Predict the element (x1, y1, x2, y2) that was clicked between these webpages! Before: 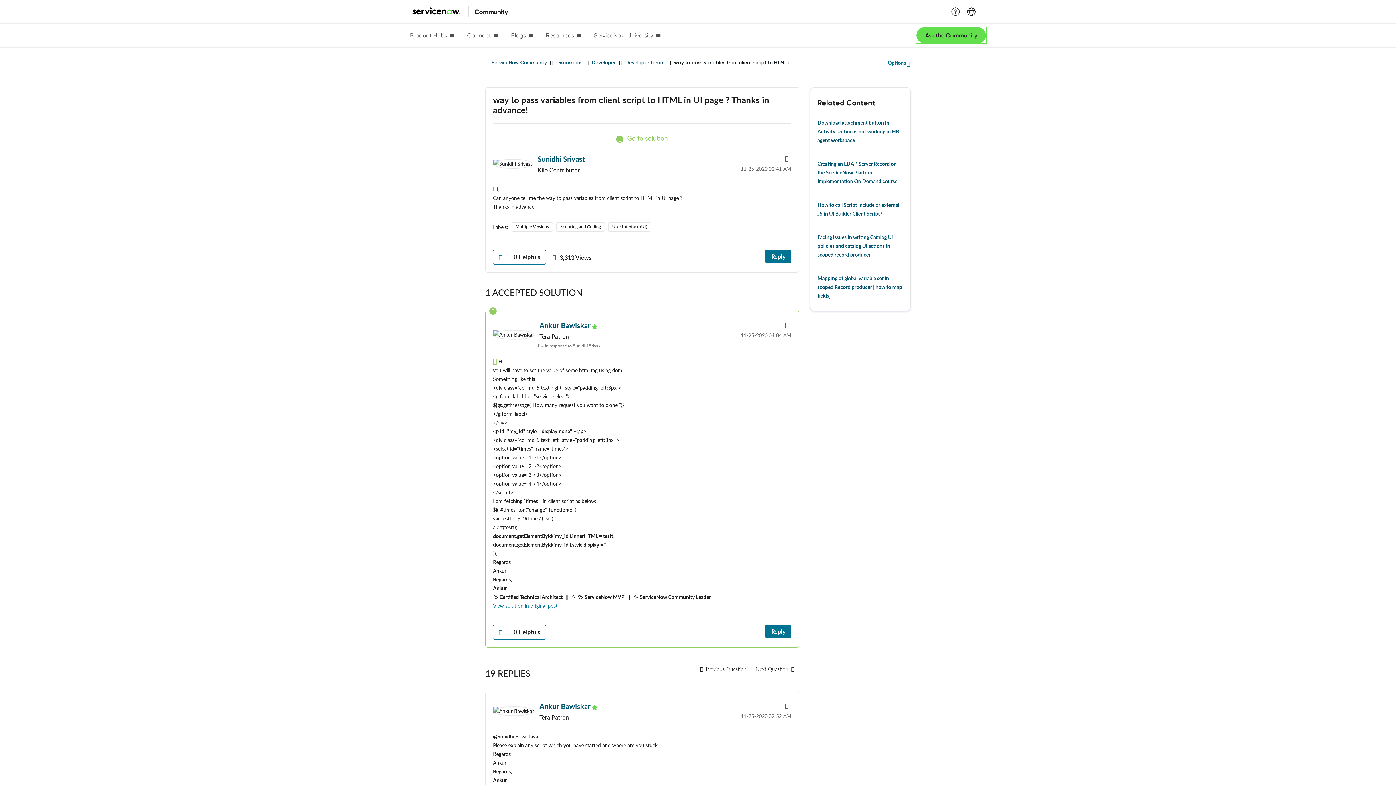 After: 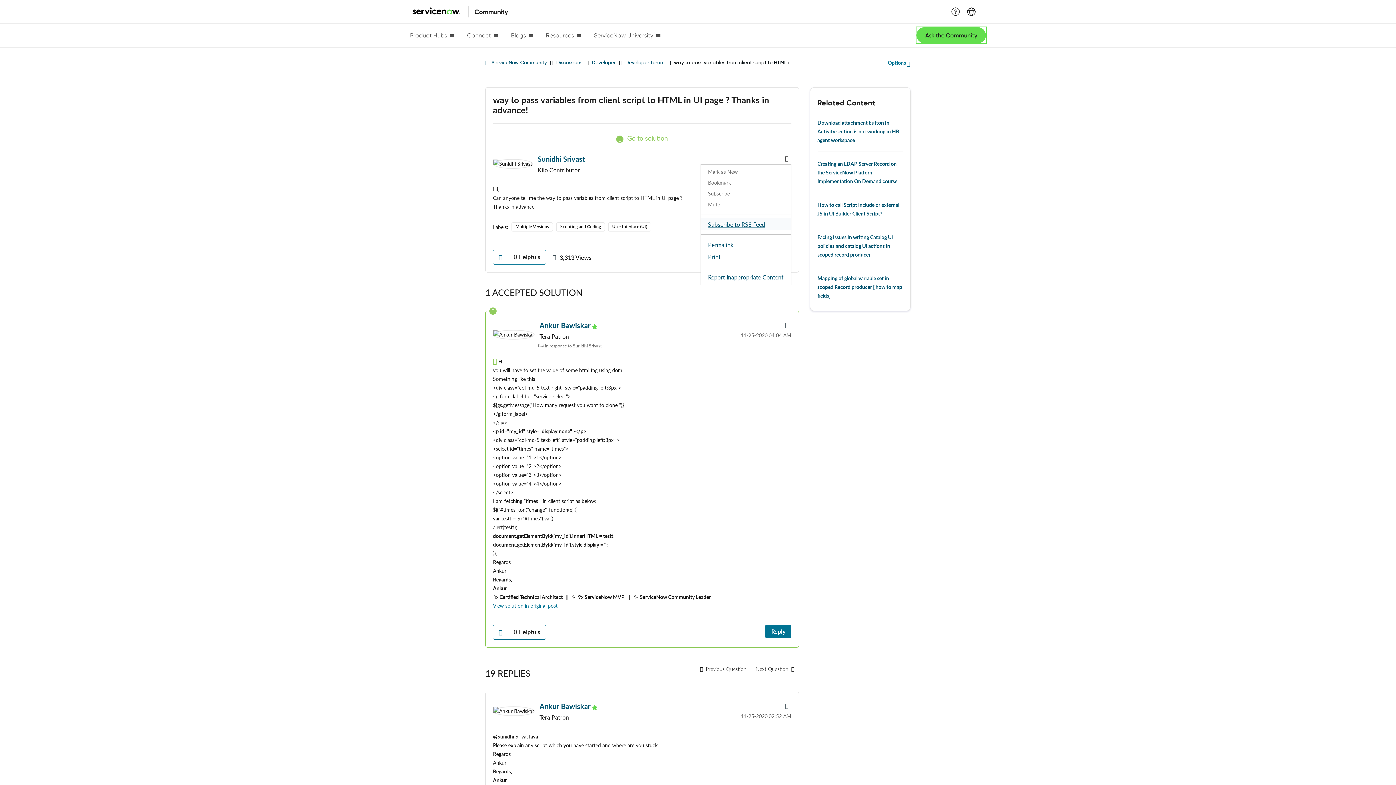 Action: label: Show way to pass variables from client script to HTML in UI page ?   Thanks in advance! post option menu bbox: (781, 152, 791, 164)